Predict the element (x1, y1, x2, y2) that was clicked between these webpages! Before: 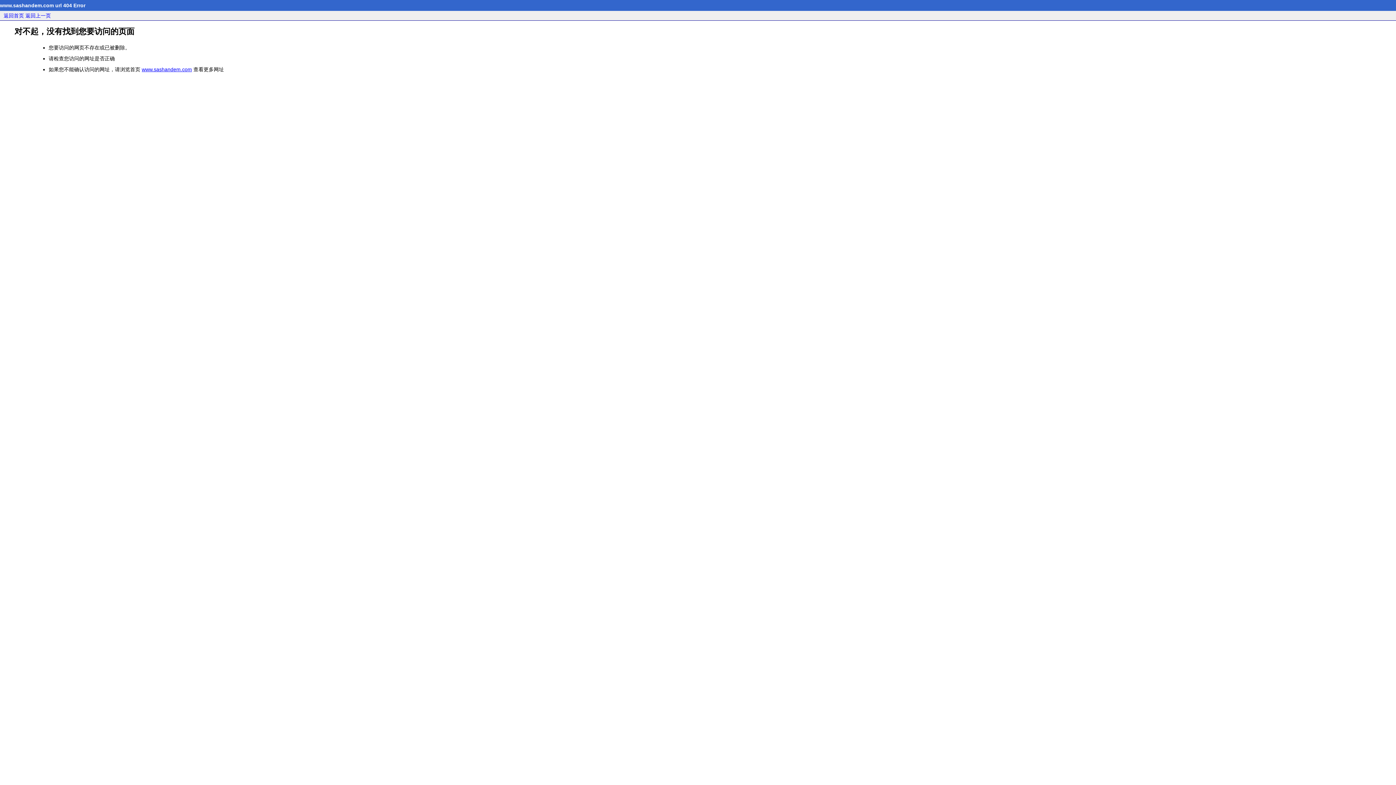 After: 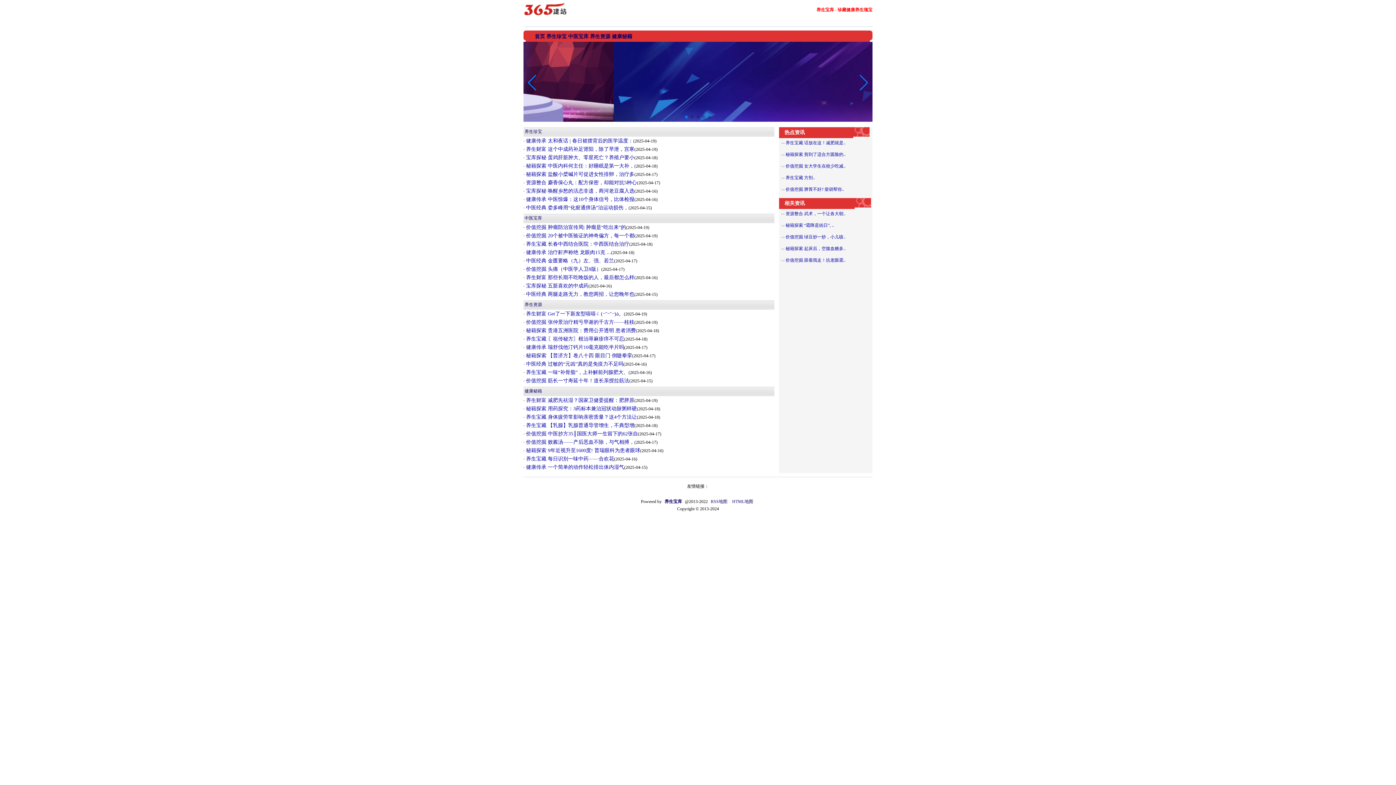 Action: label: 返回首页 bbox: (3, 12, 24, 18)